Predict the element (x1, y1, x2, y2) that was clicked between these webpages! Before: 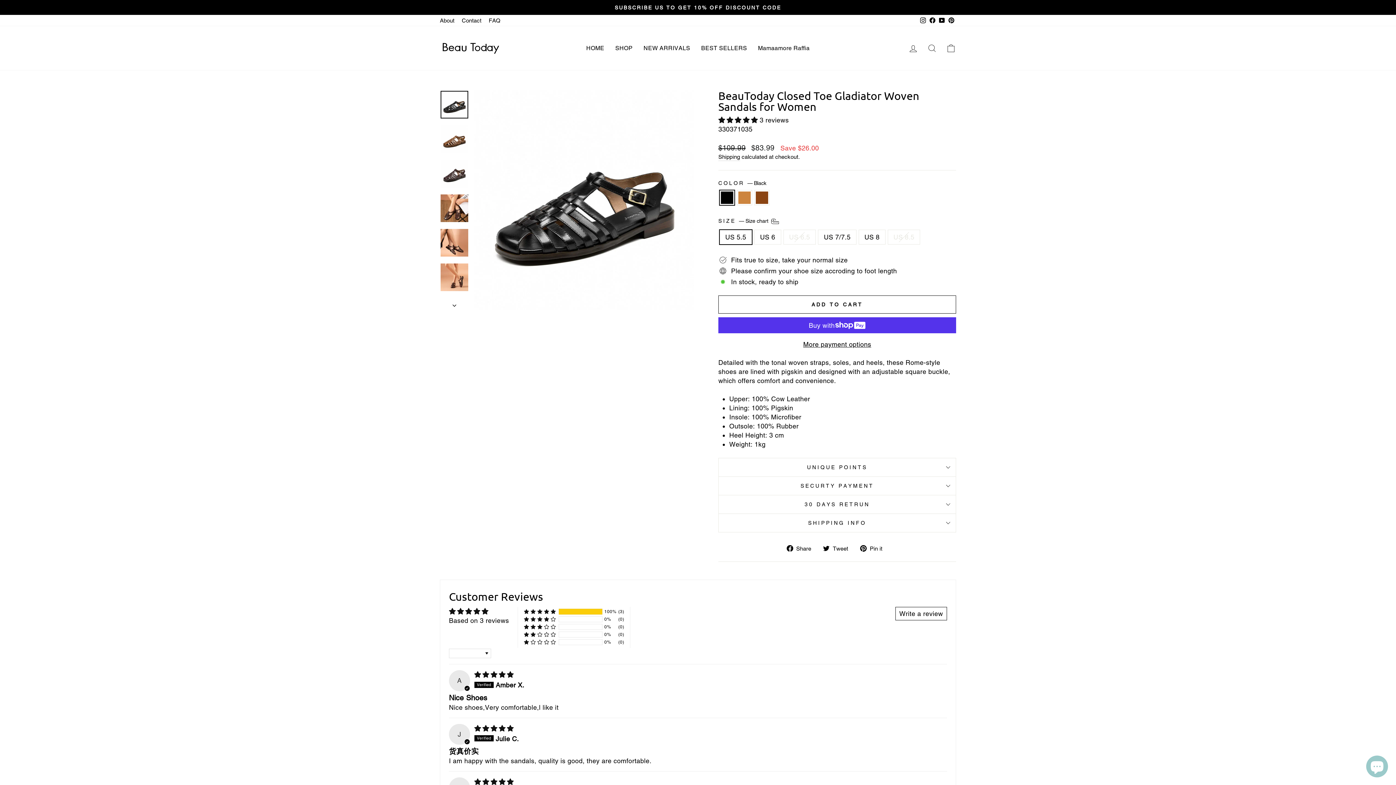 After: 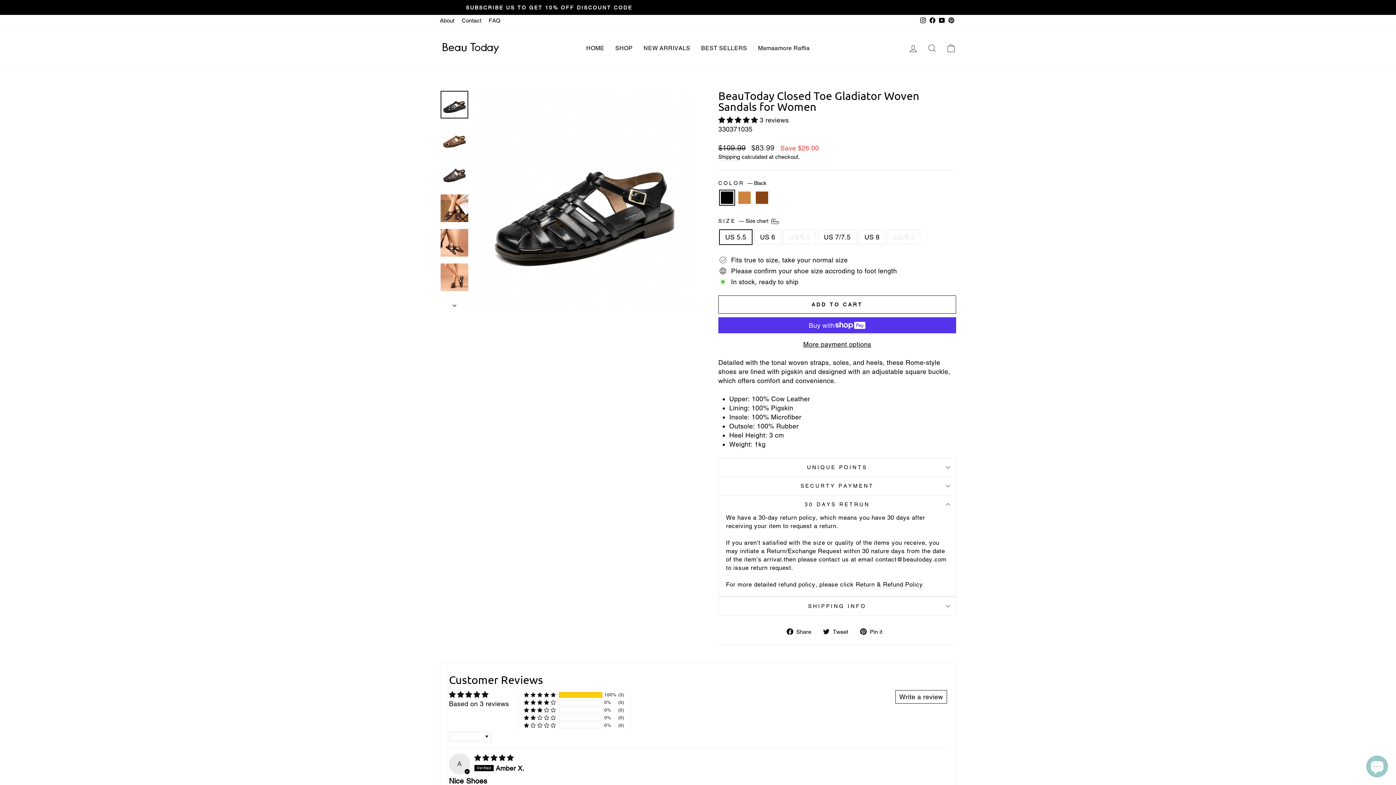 Action: bbox: (718, 495, 956, 513) label: 30 DAYS RETRUN